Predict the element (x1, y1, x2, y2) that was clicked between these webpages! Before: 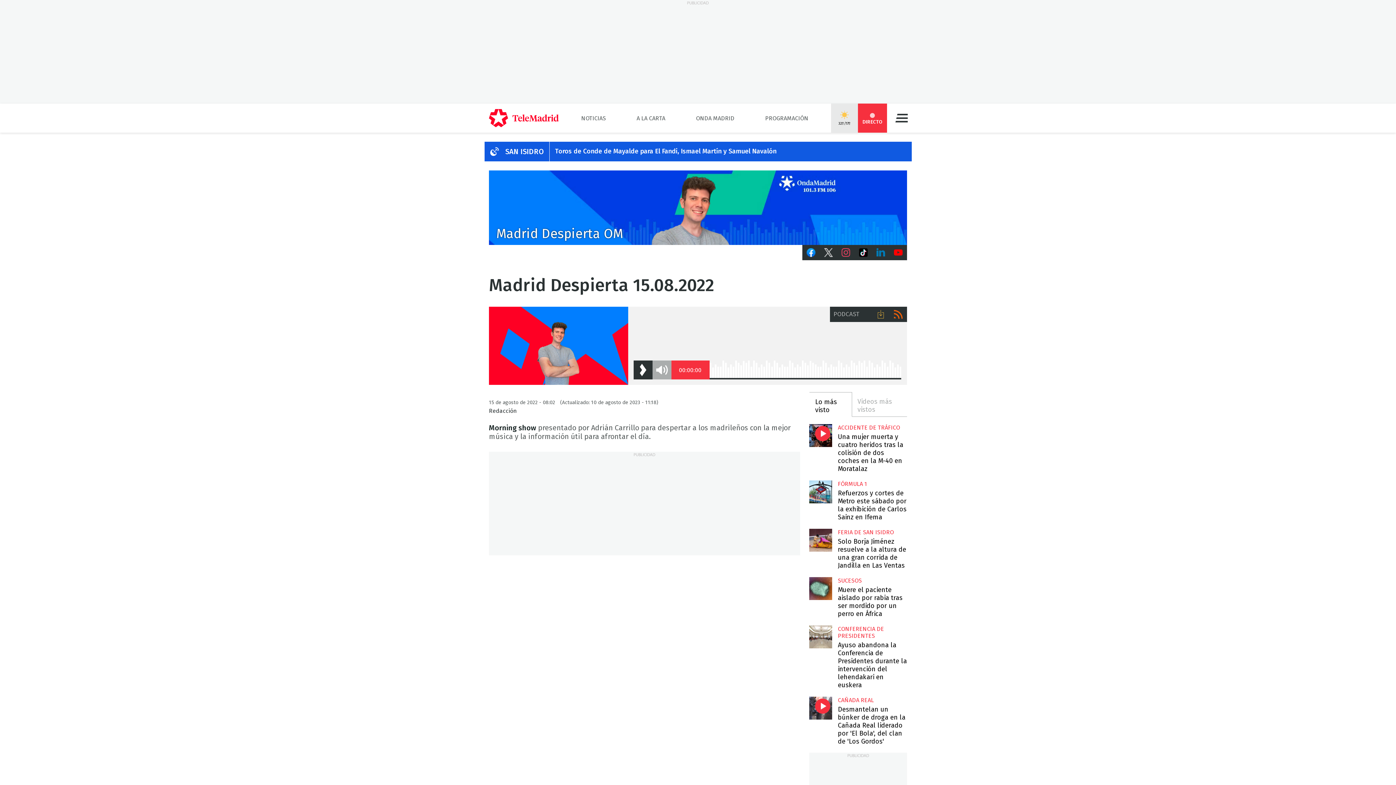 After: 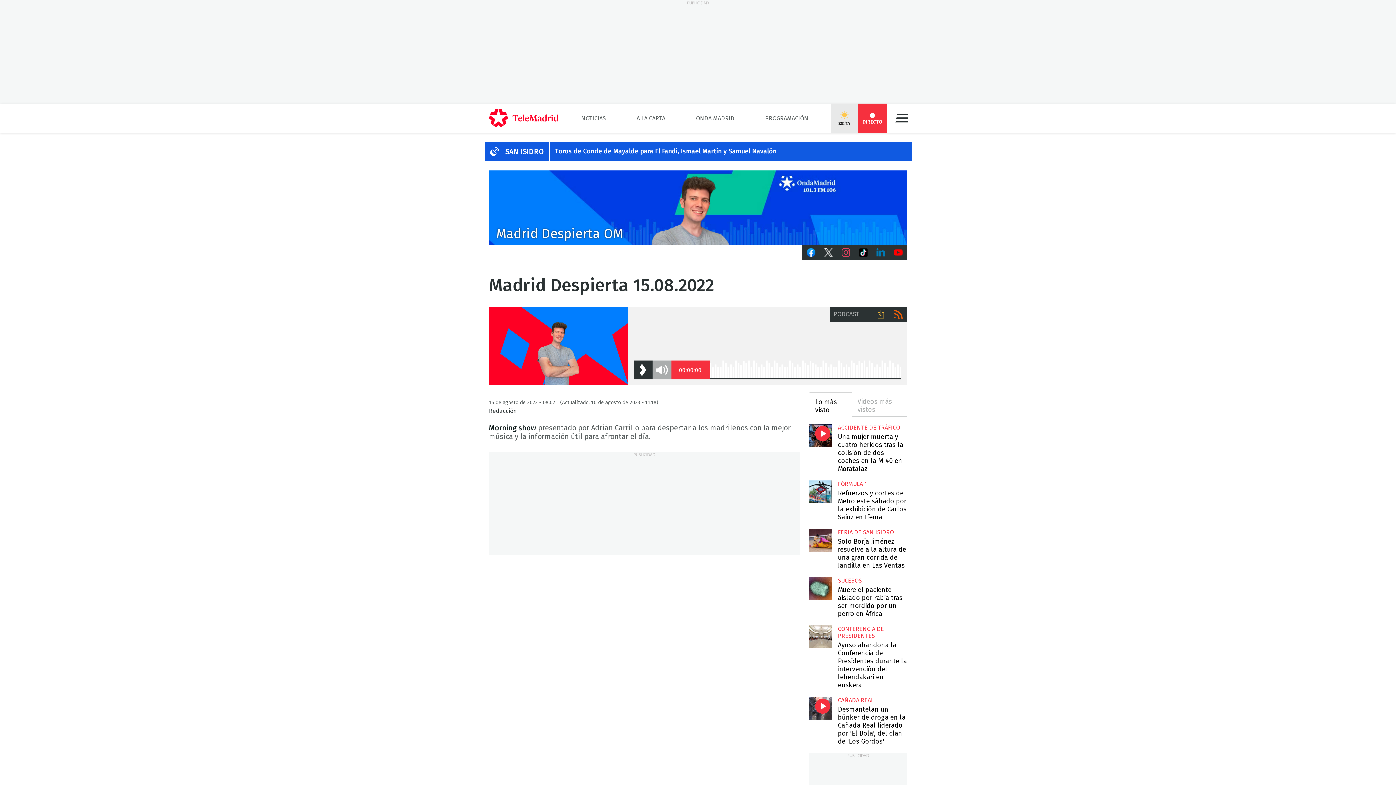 Action: label: TikTok bbox: (854, 245, 872, 260)